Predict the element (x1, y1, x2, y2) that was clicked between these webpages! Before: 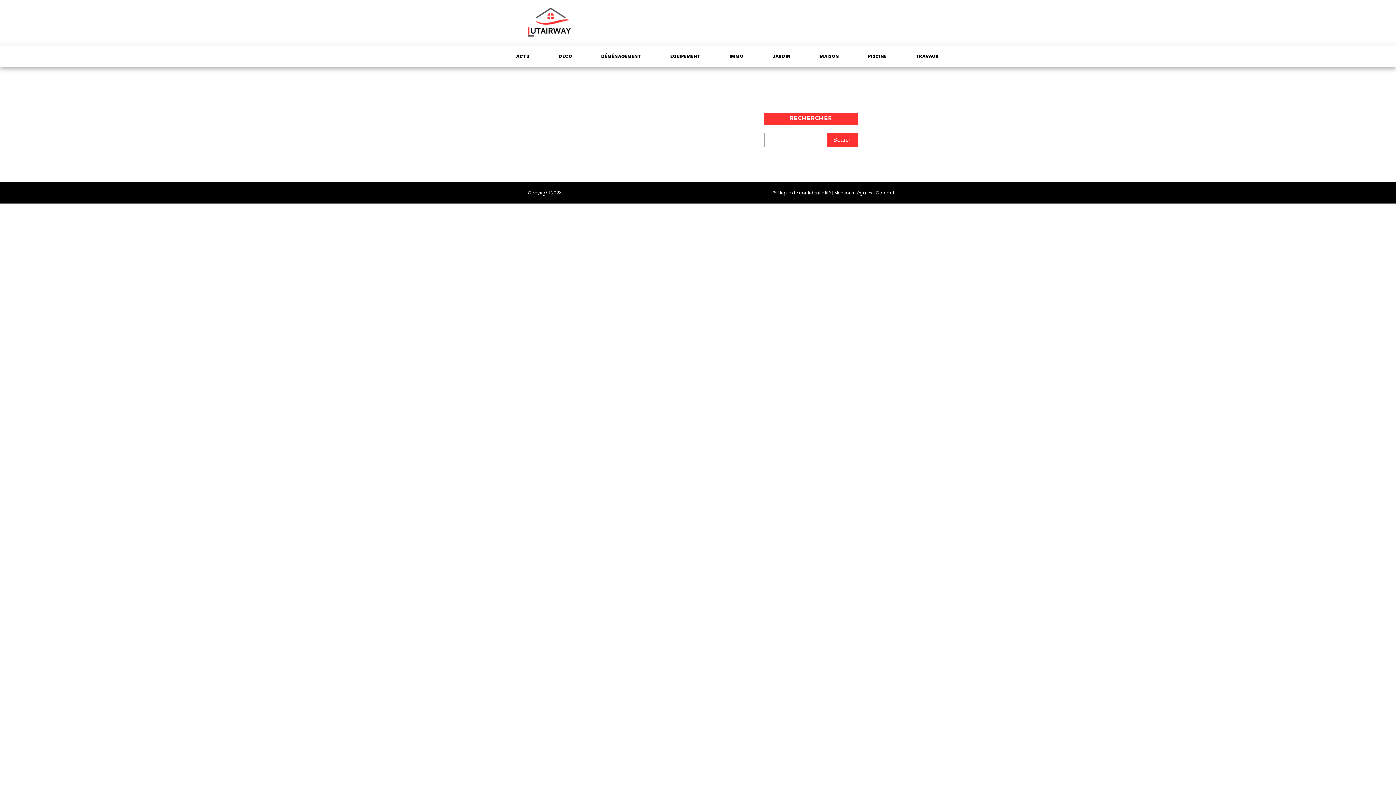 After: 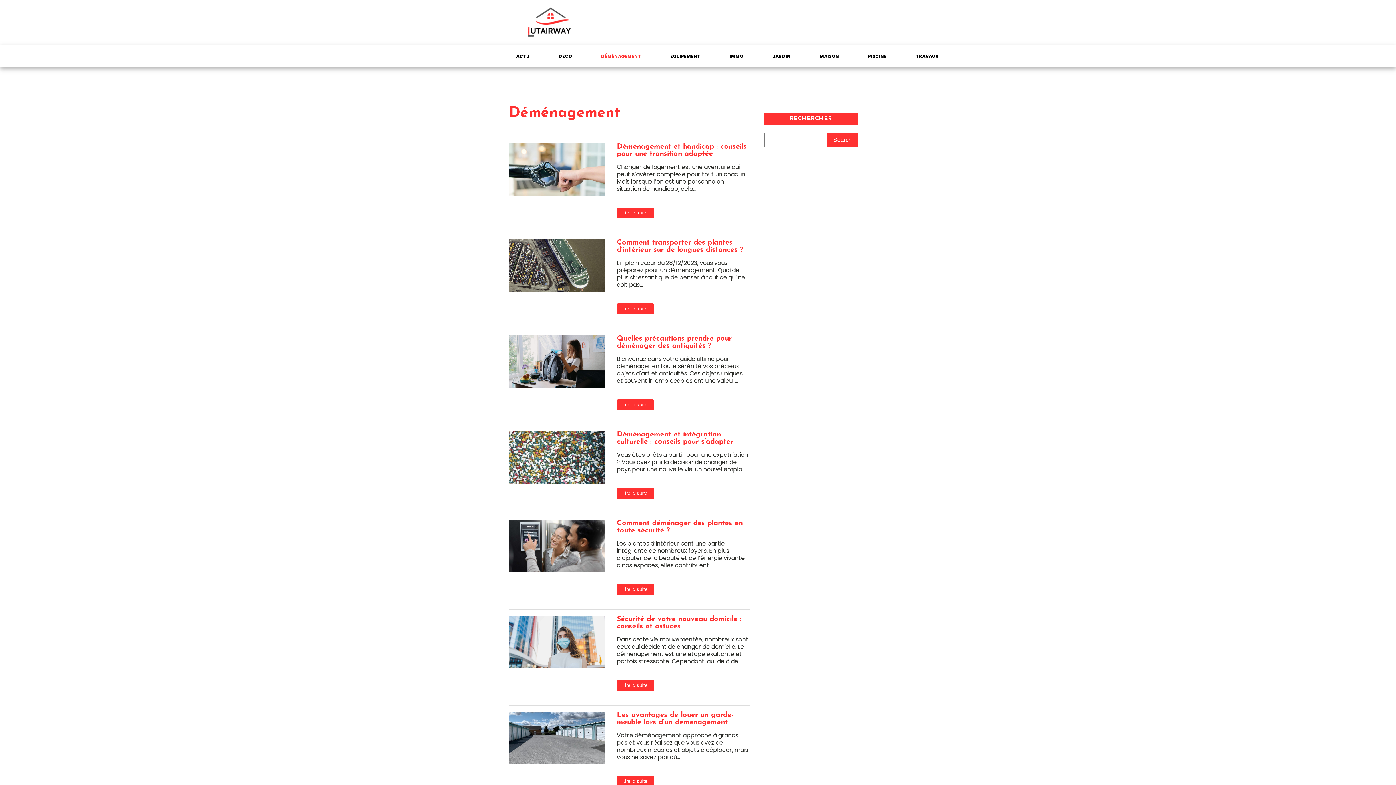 Action: bbox: (586, 45, 656, 66) label: DÉMÉNAGEMENT